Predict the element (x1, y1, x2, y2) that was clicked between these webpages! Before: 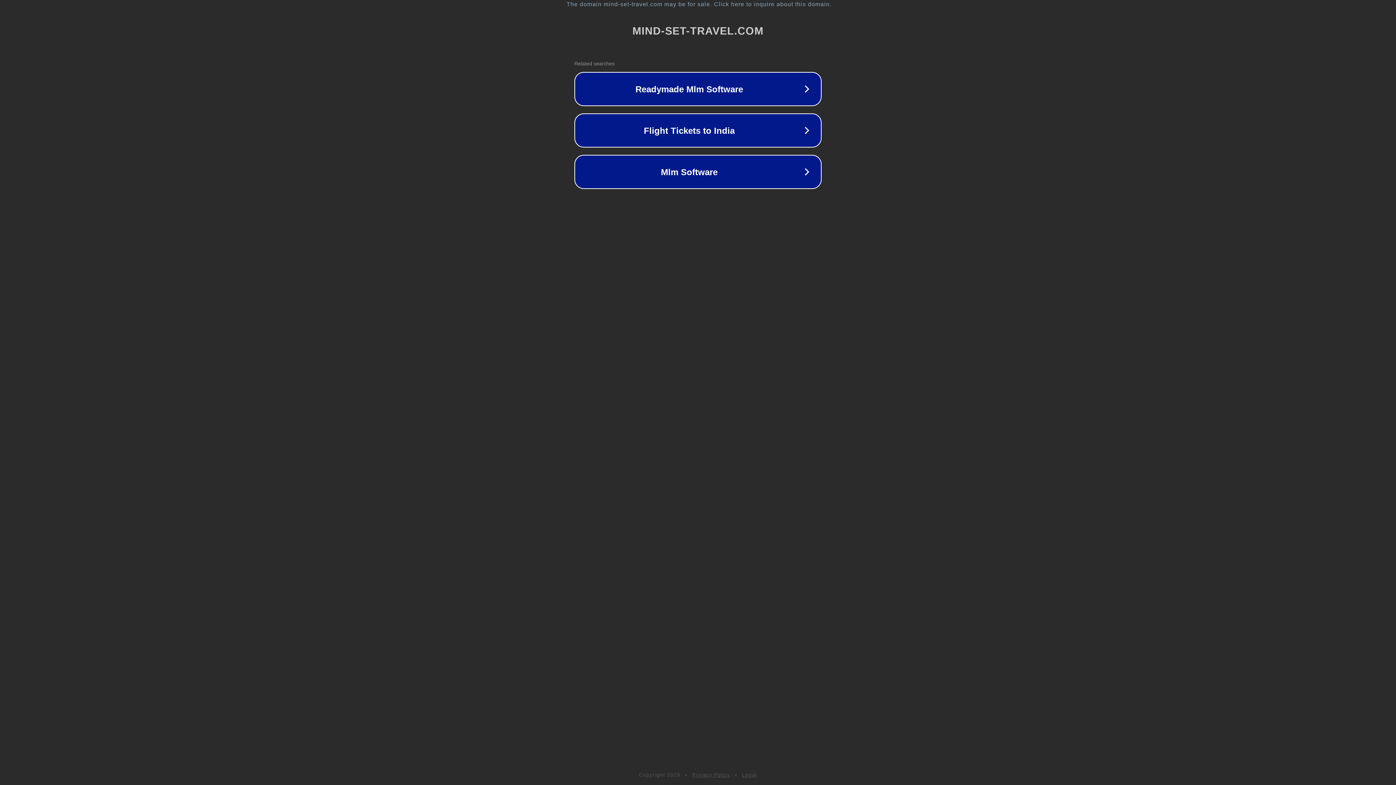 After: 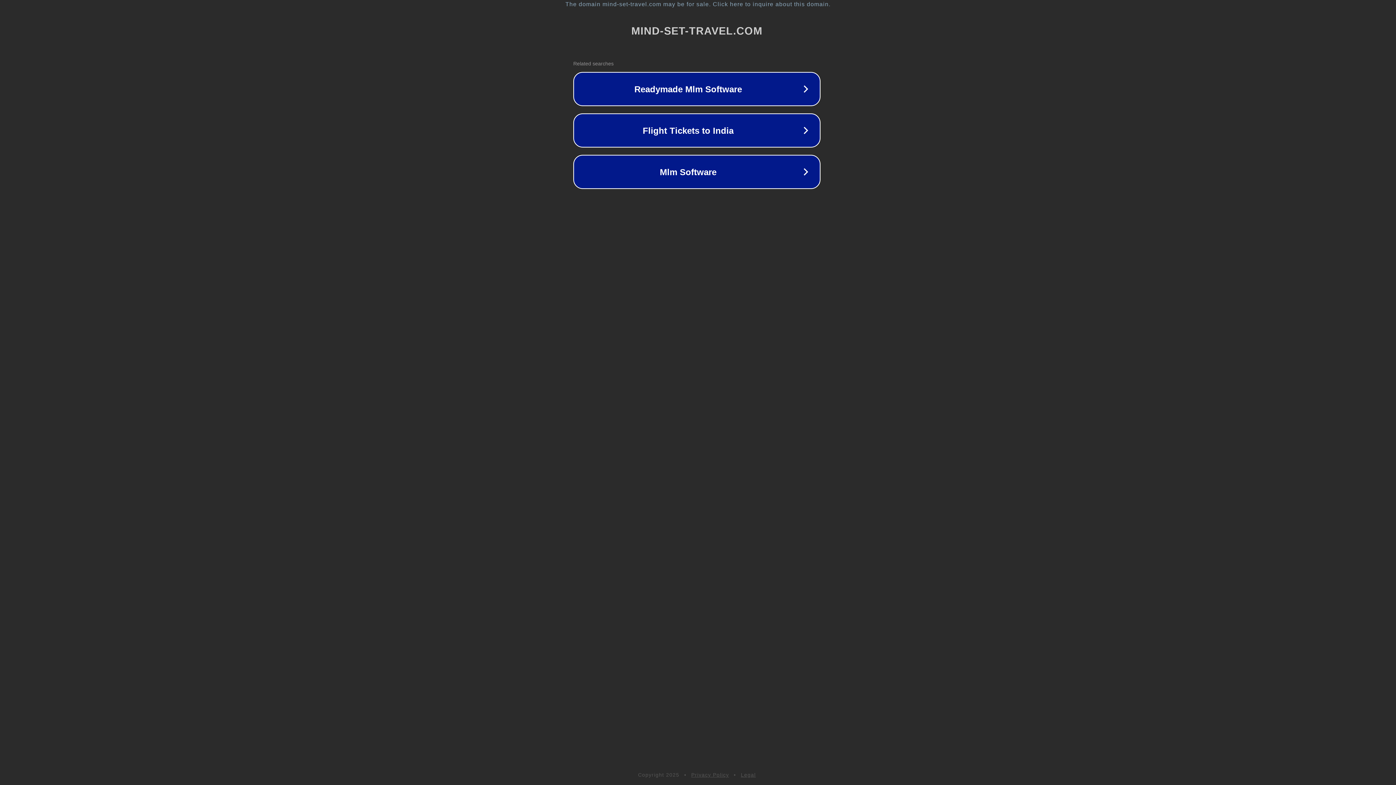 Action: label: The domain mind-set-travel.com may be for sale. Click here to inquire about this domain. bbox: (1, 1, 1397, 7)